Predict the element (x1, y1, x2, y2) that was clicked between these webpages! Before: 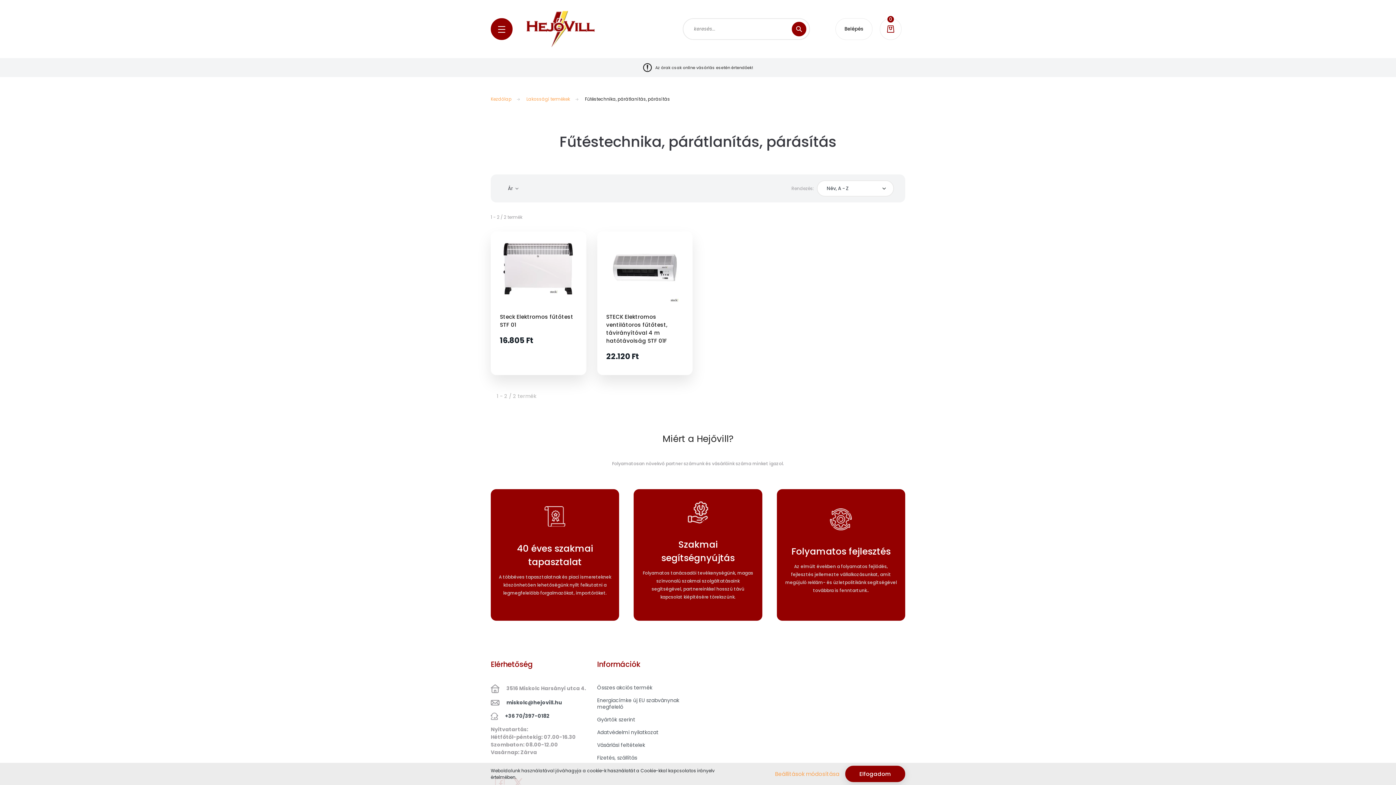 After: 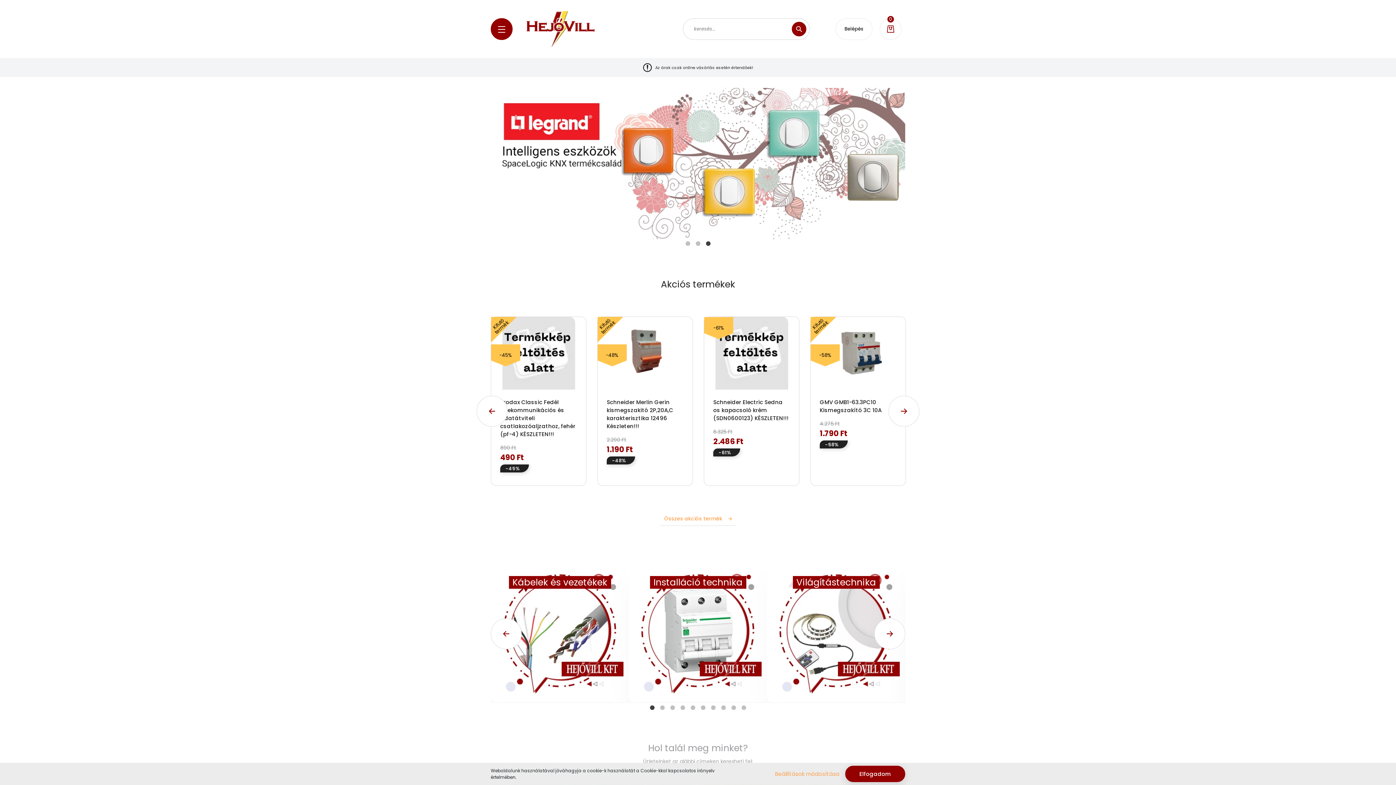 Action: bbox: (524, 8, 608, 49)